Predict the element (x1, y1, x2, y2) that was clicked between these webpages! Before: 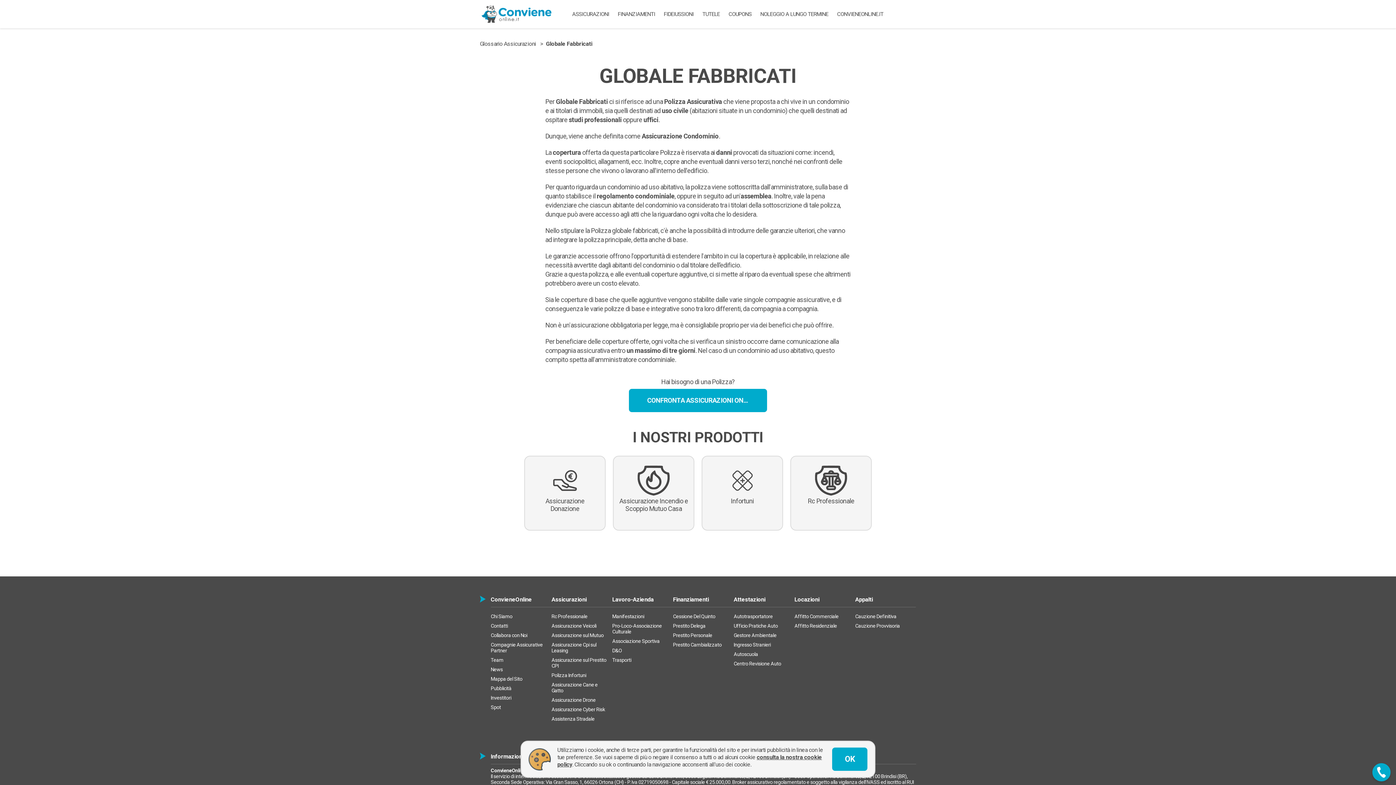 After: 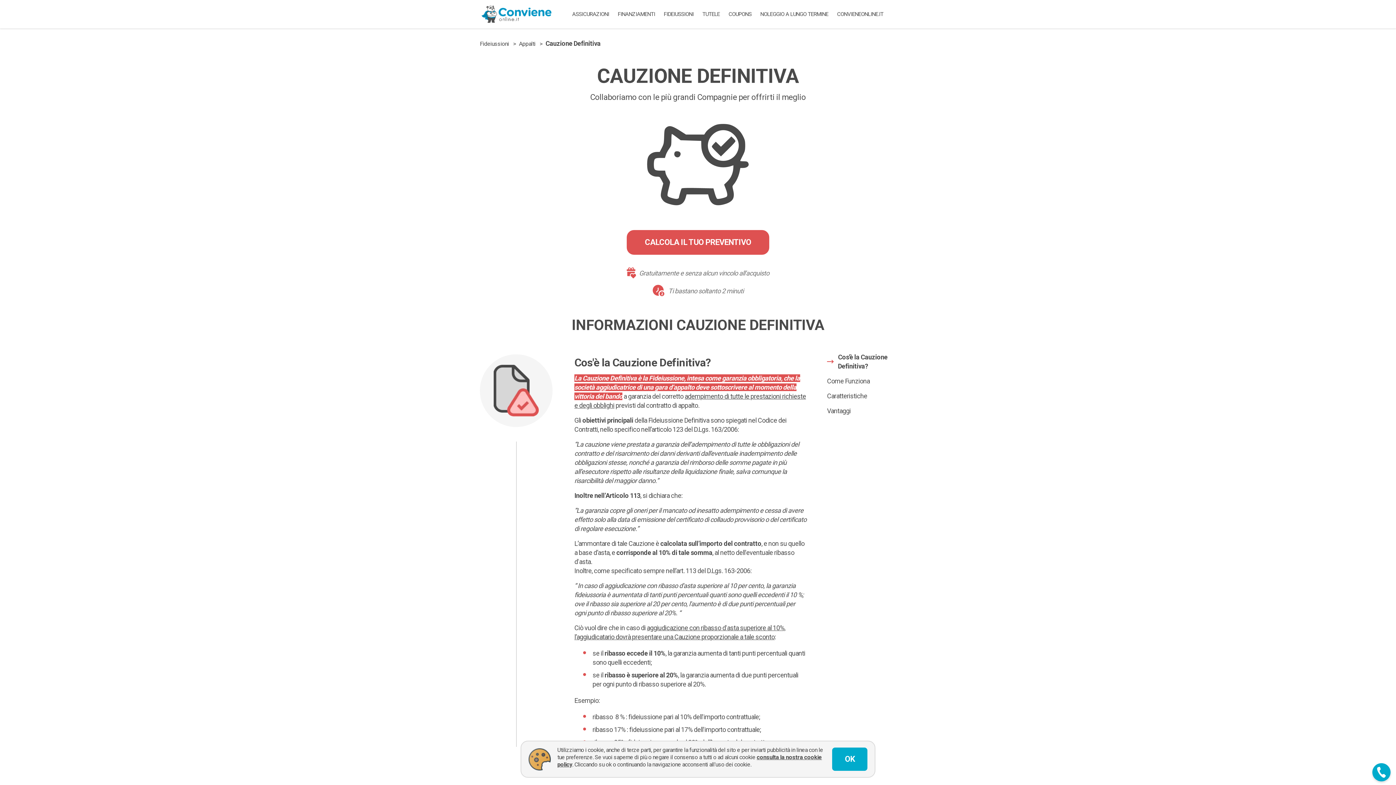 Action: bbox: (855, 613, 896, 619) label: Cauzione Definitiva